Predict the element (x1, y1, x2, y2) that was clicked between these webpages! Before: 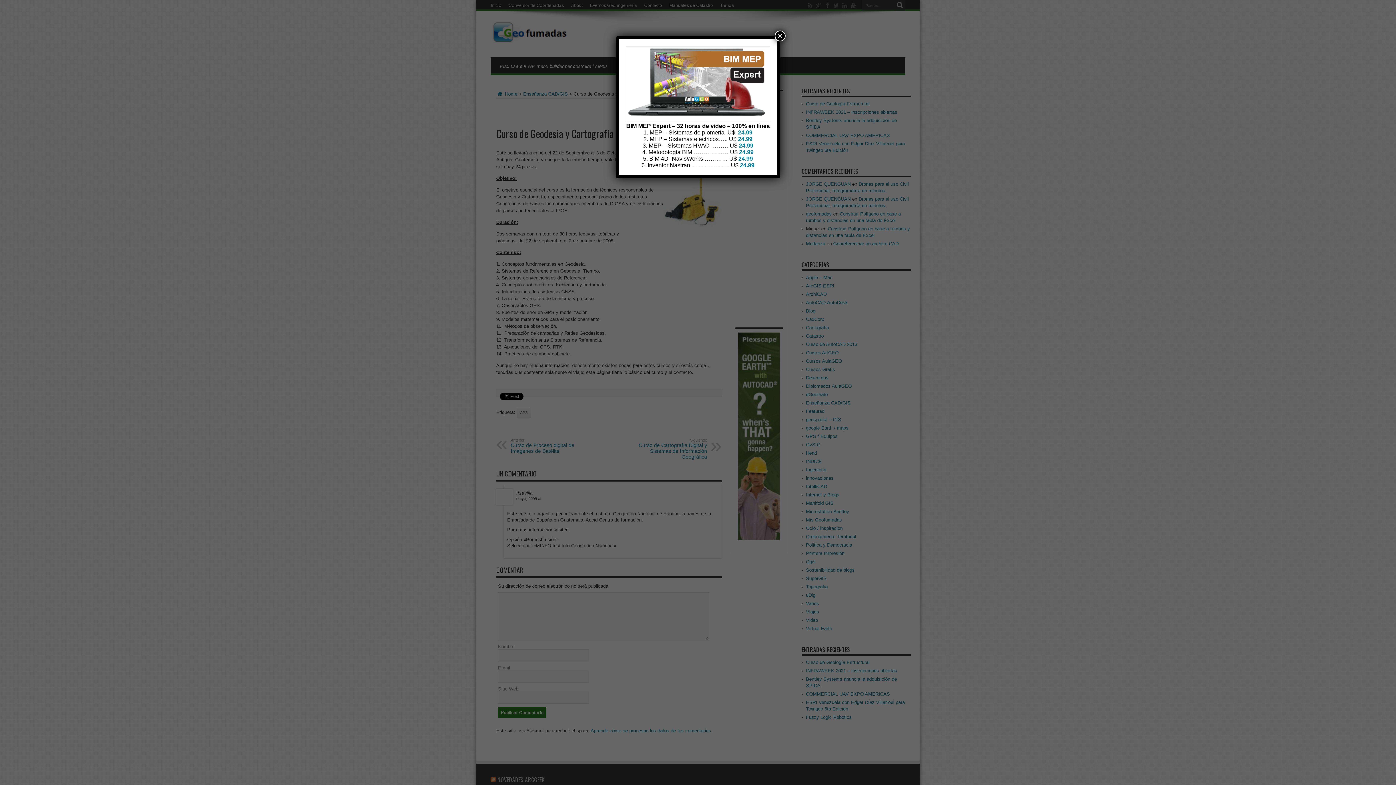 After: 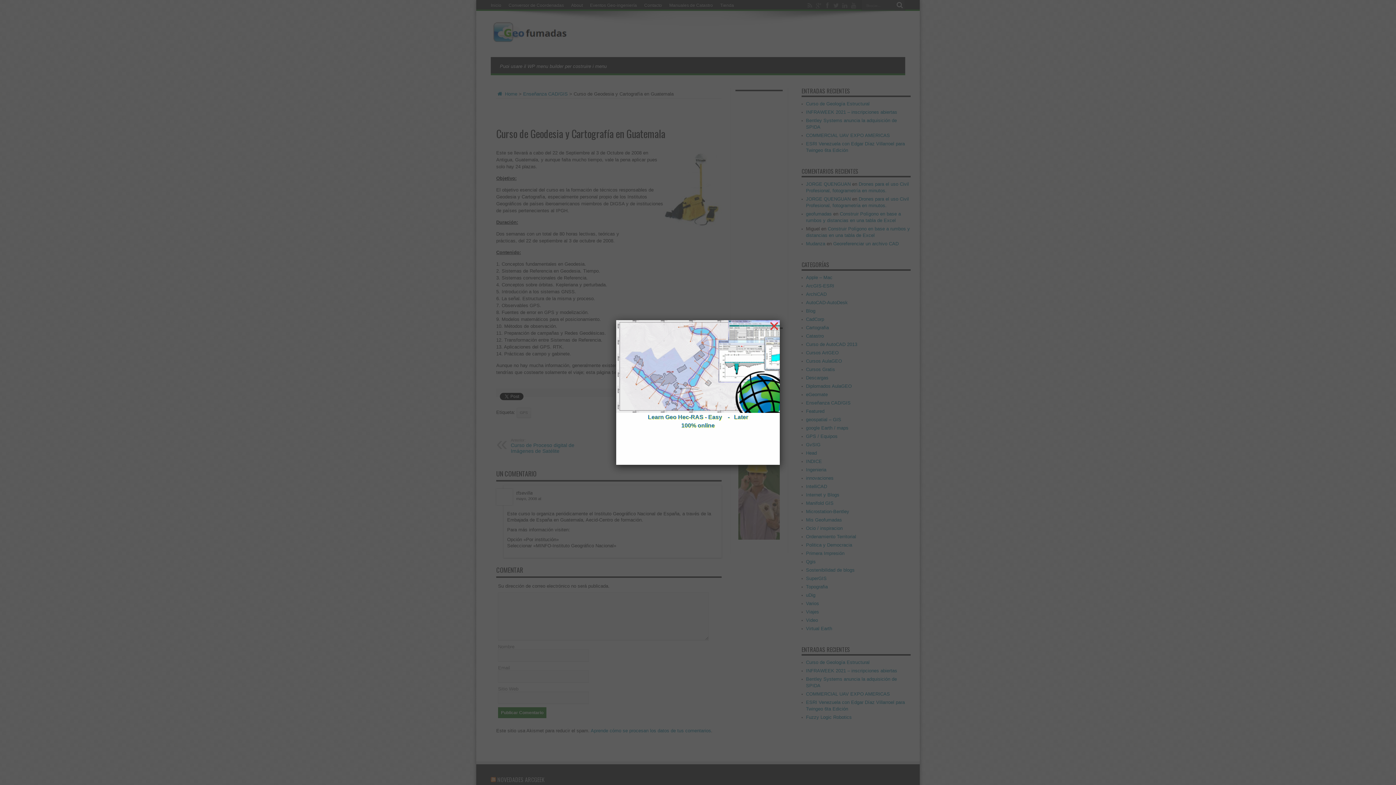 Action: label: Cerrar bbox: (774, 30, 785, 41)